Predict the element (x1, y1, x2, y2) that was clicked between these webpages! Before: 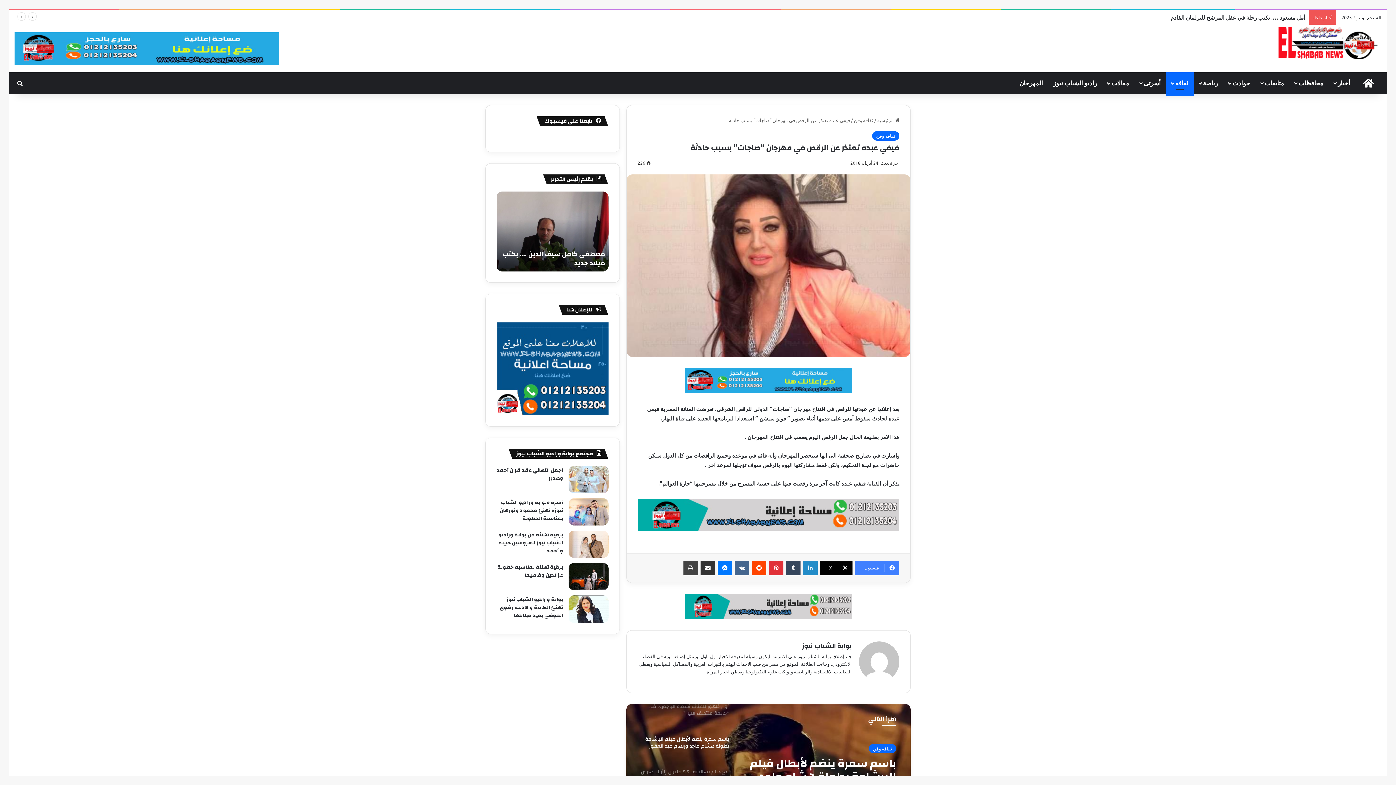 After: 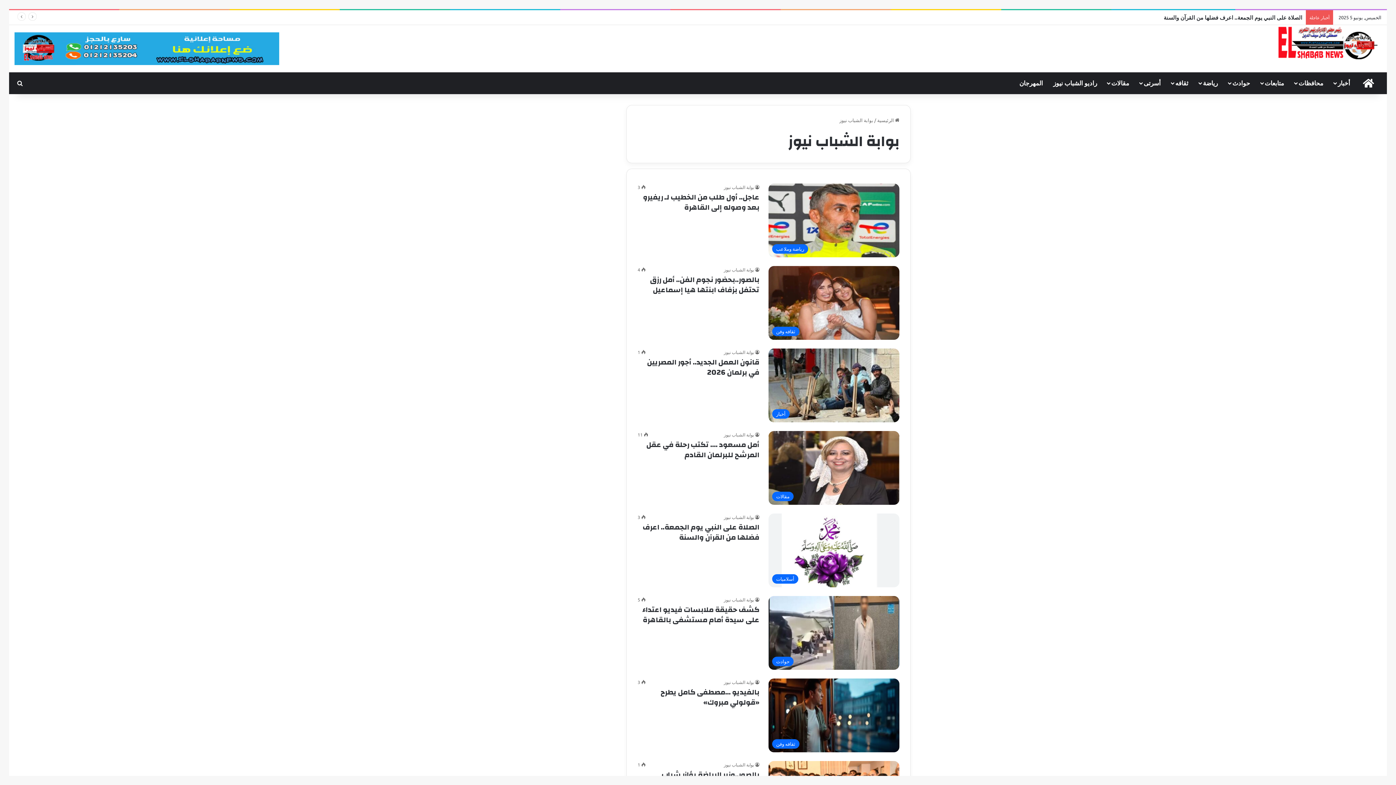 Action: bbox: (859, 677, 899, 683)